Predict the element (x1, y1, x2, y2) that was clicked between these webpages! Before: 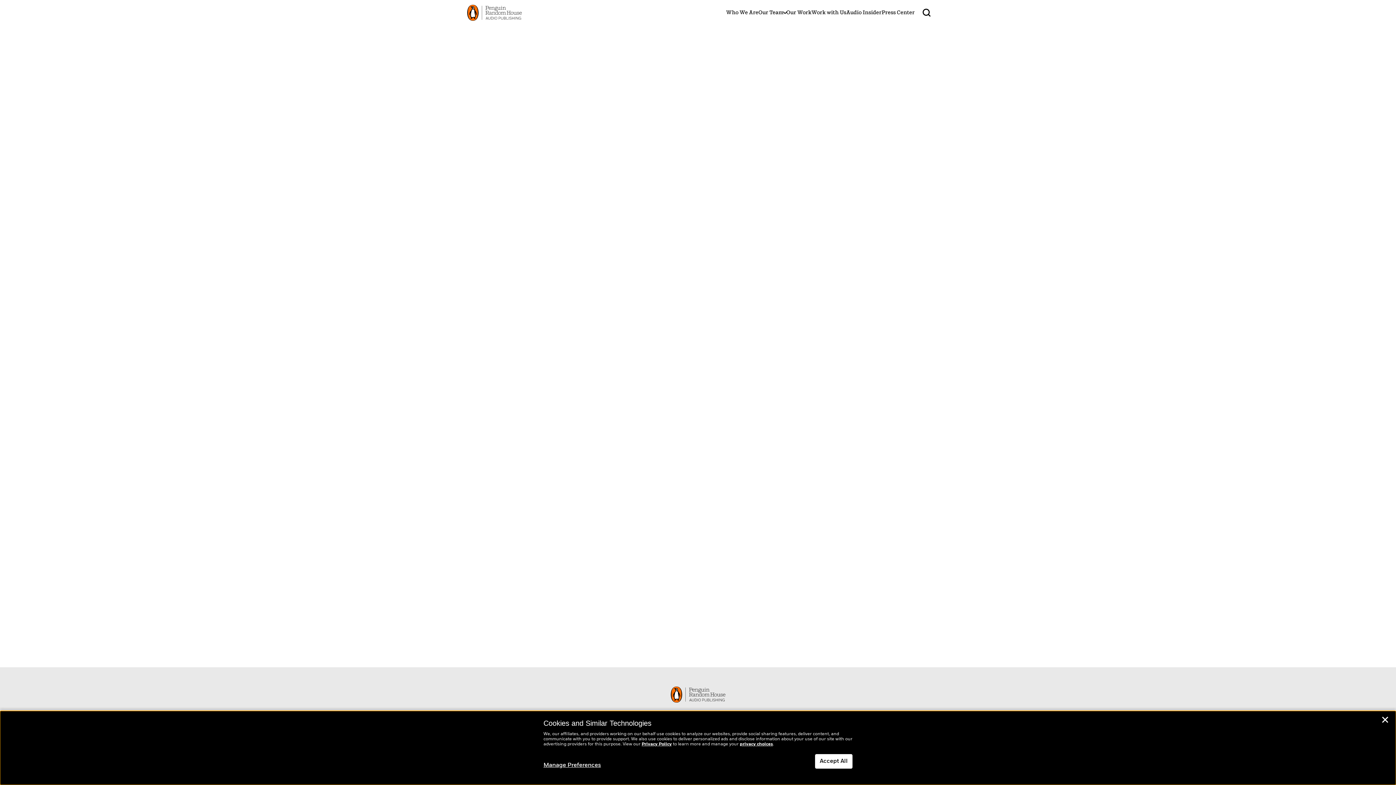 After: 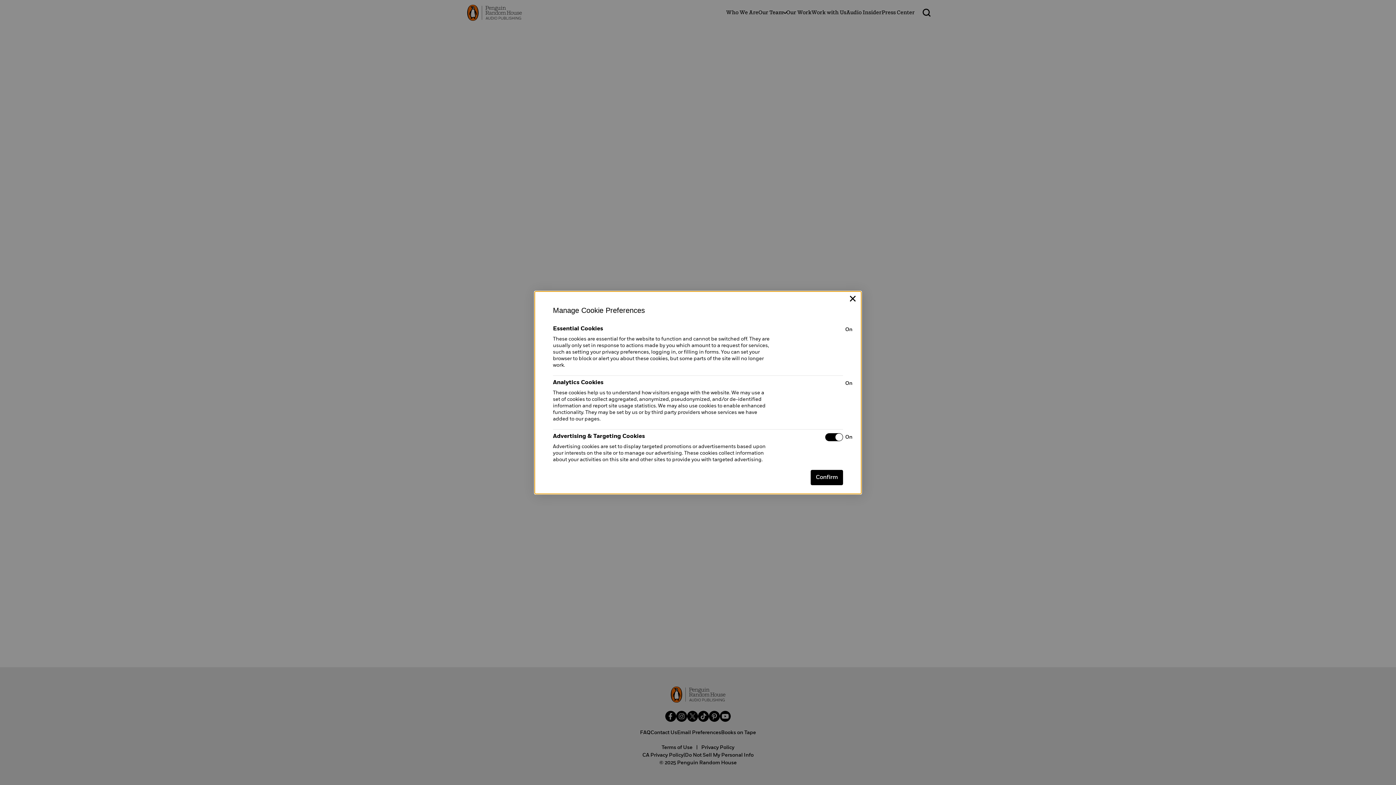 Action: bbox: (543, 762, 601, 769) label: Manage Preferences